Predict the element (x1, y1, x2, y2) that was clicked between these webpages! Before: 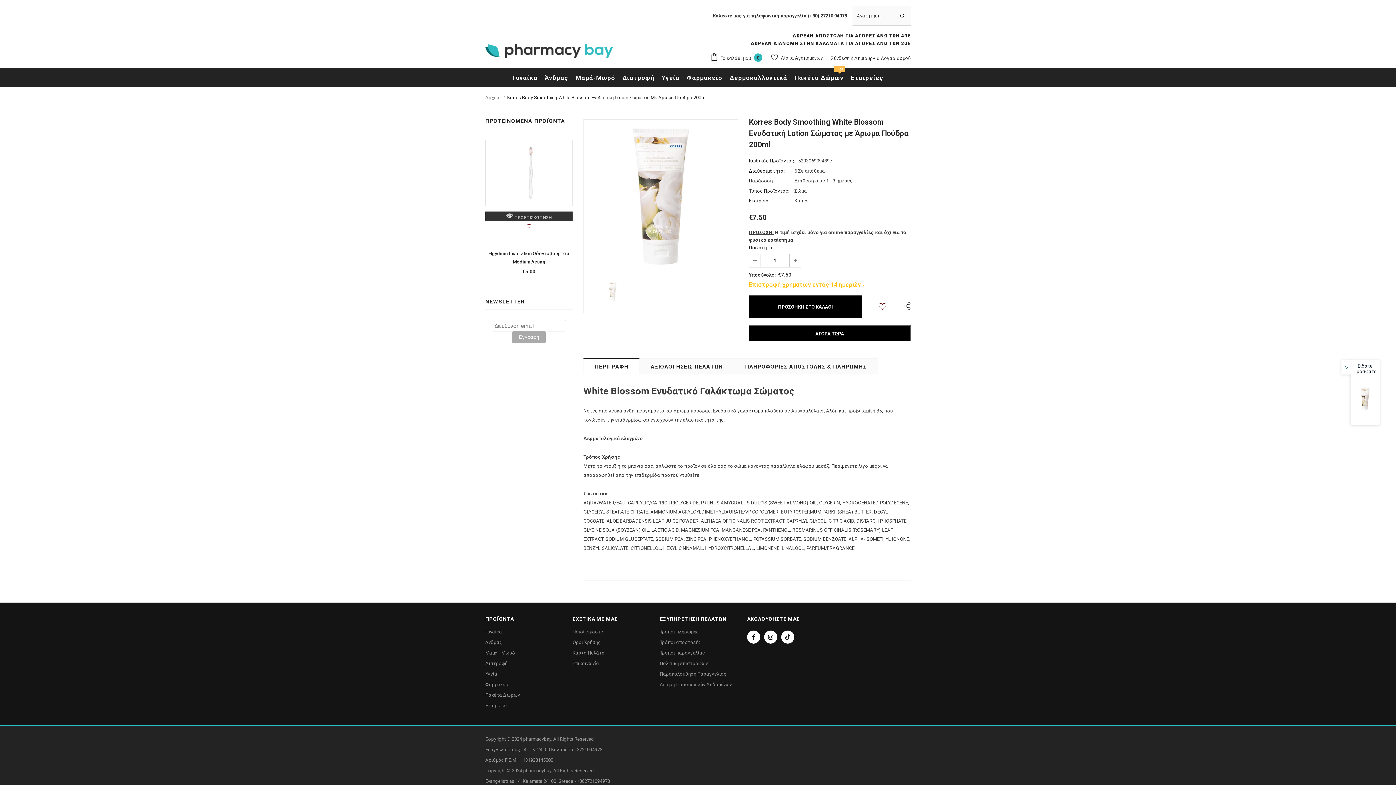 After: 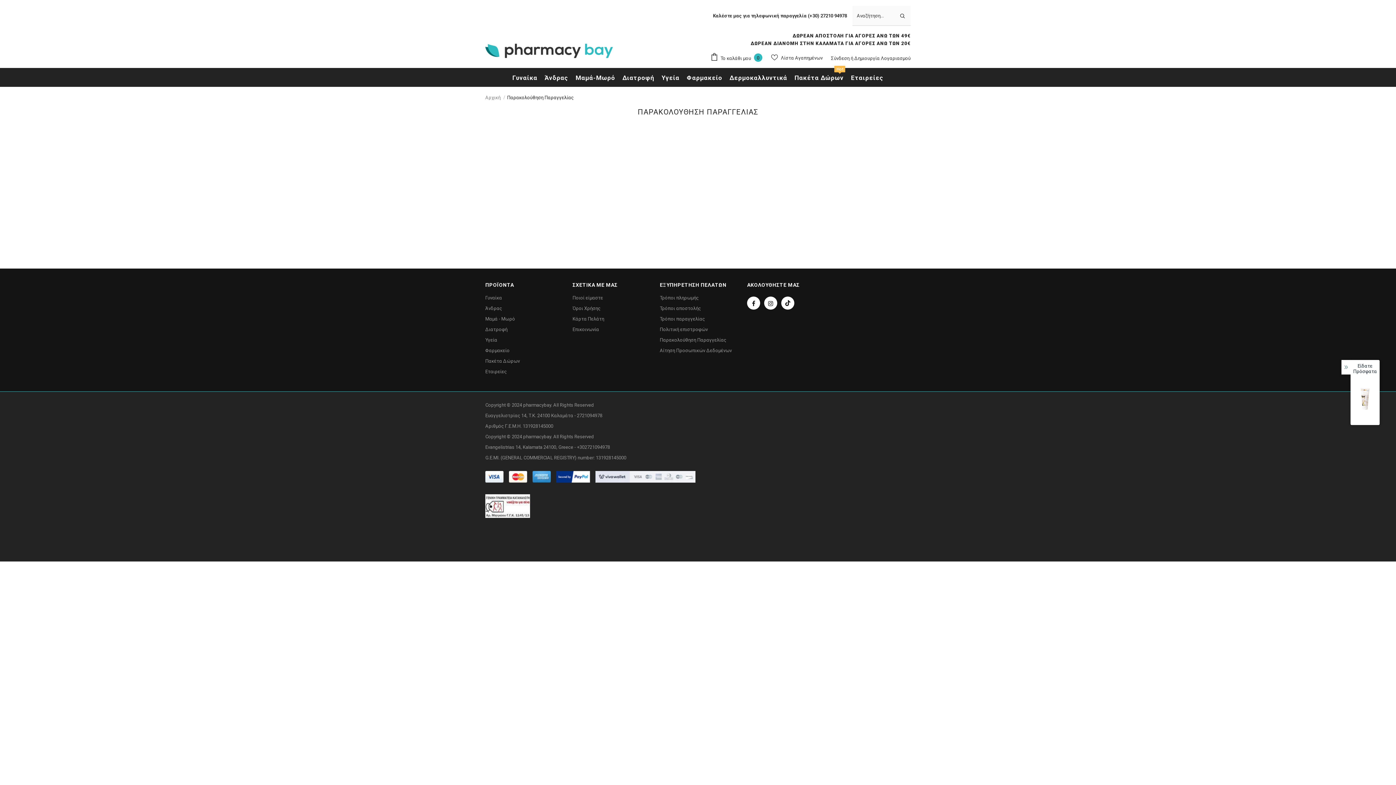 Action: bbox: (660, 681, 726, 691) label: Παρακολούθηση Παραγγελίας